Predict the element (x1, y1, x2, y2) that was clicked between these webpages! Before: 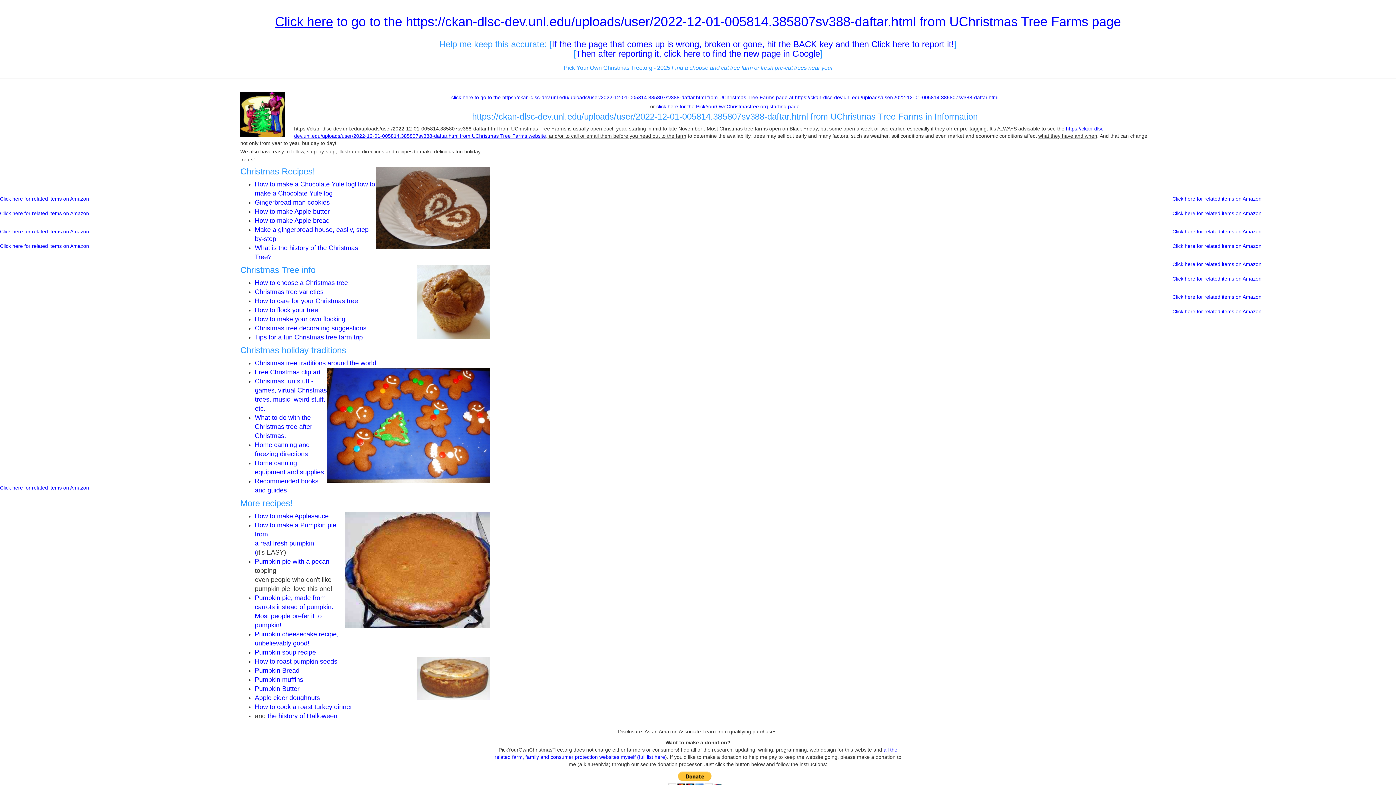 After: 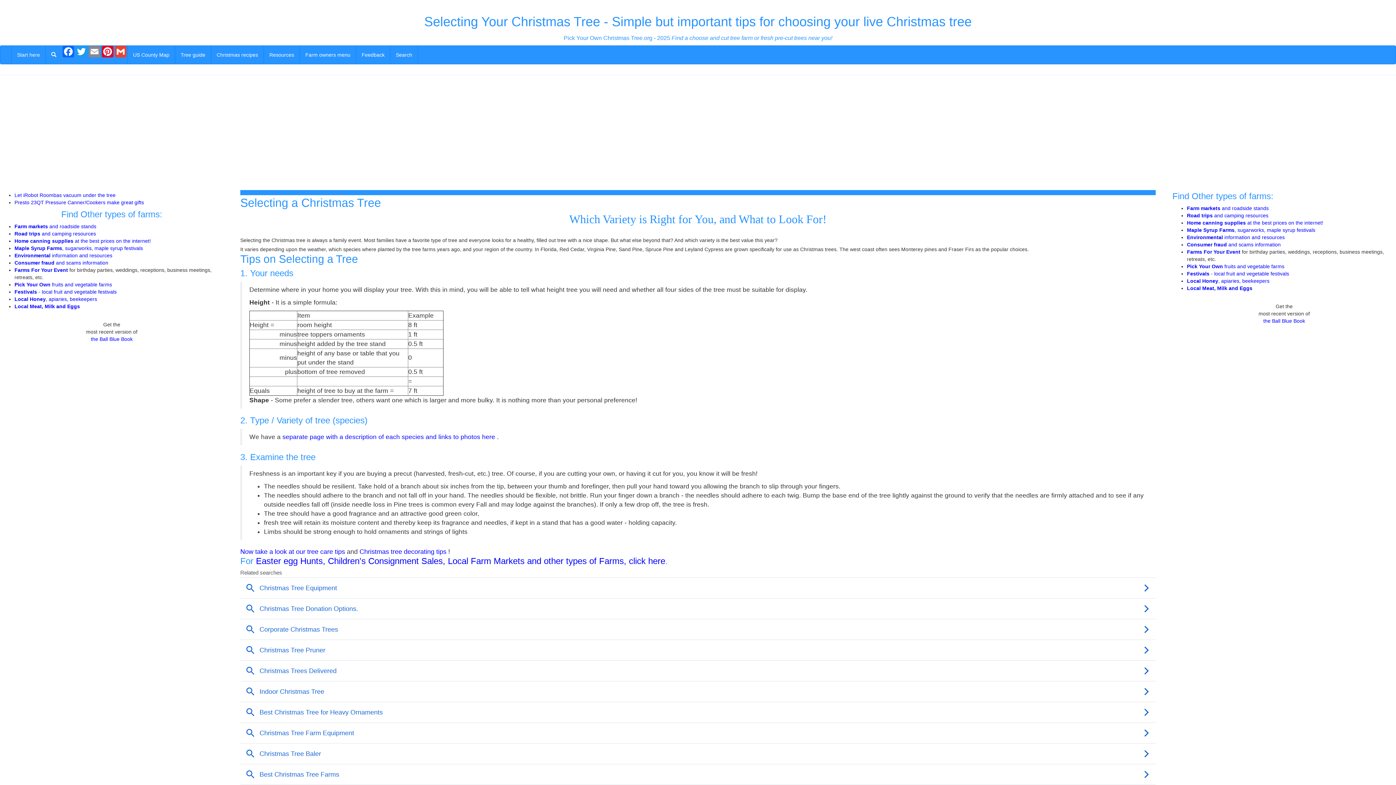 Action: label: How to choose a Christmas tree bbox: (254, 279, 347, 286)